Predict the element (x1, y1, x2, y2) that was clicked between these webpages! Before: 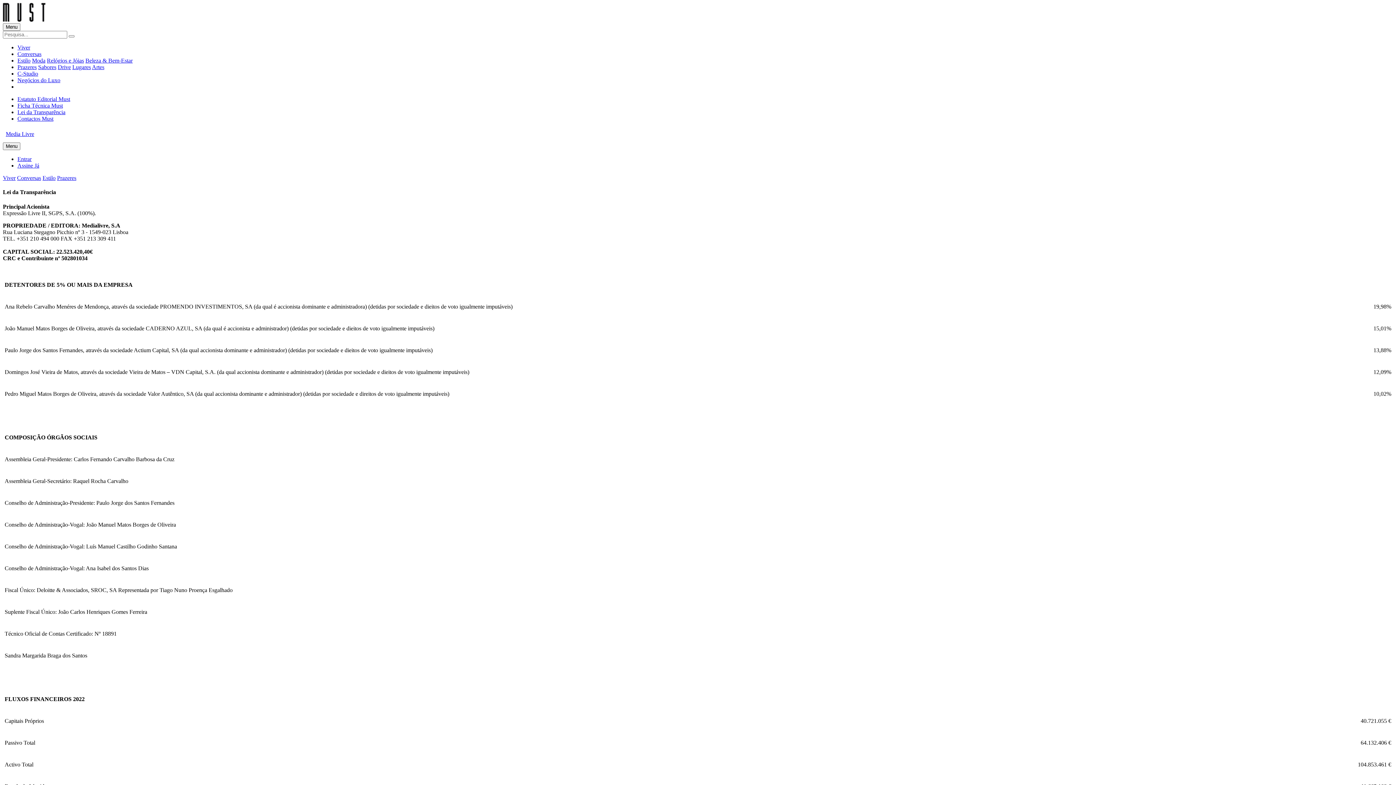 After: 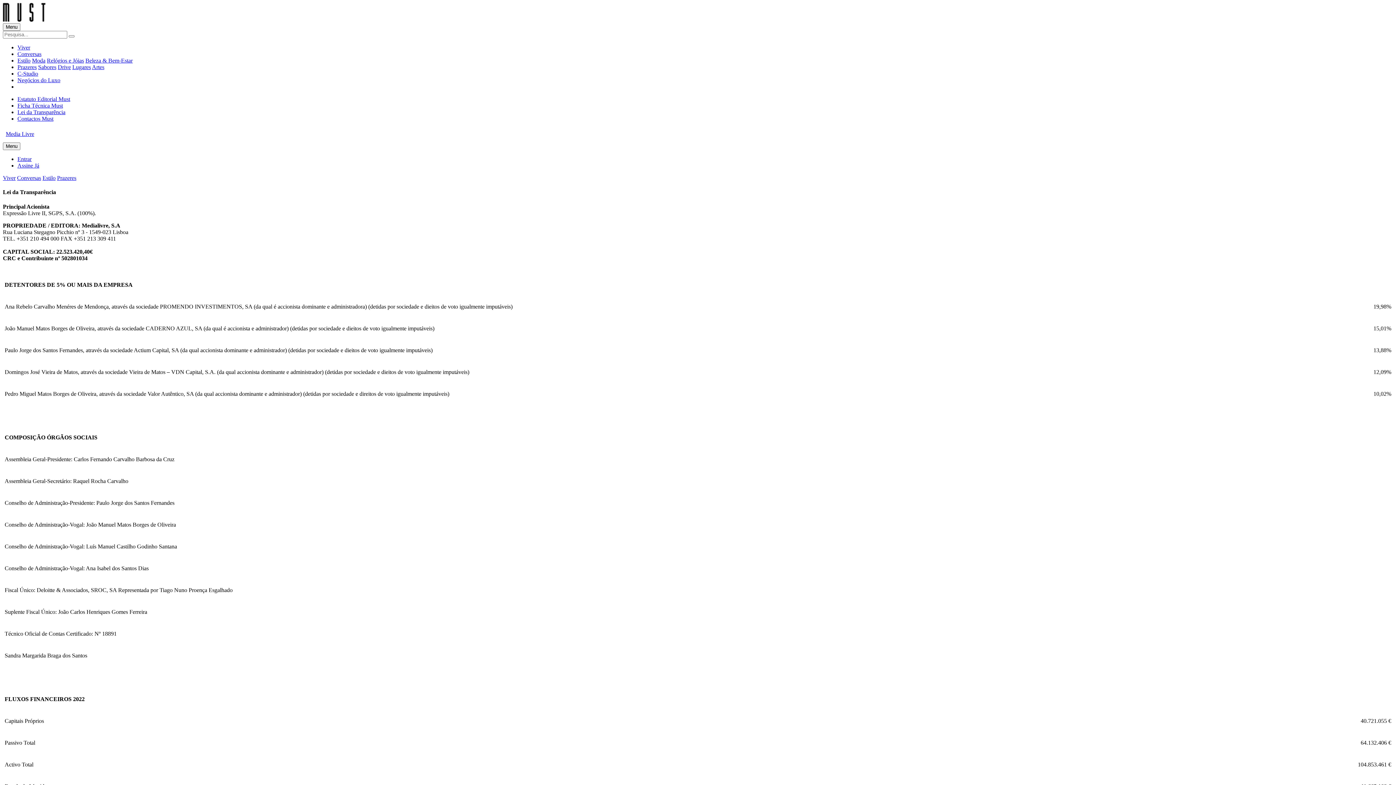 Action: label: Assine Já bbox: (17, 162, 39, 168)